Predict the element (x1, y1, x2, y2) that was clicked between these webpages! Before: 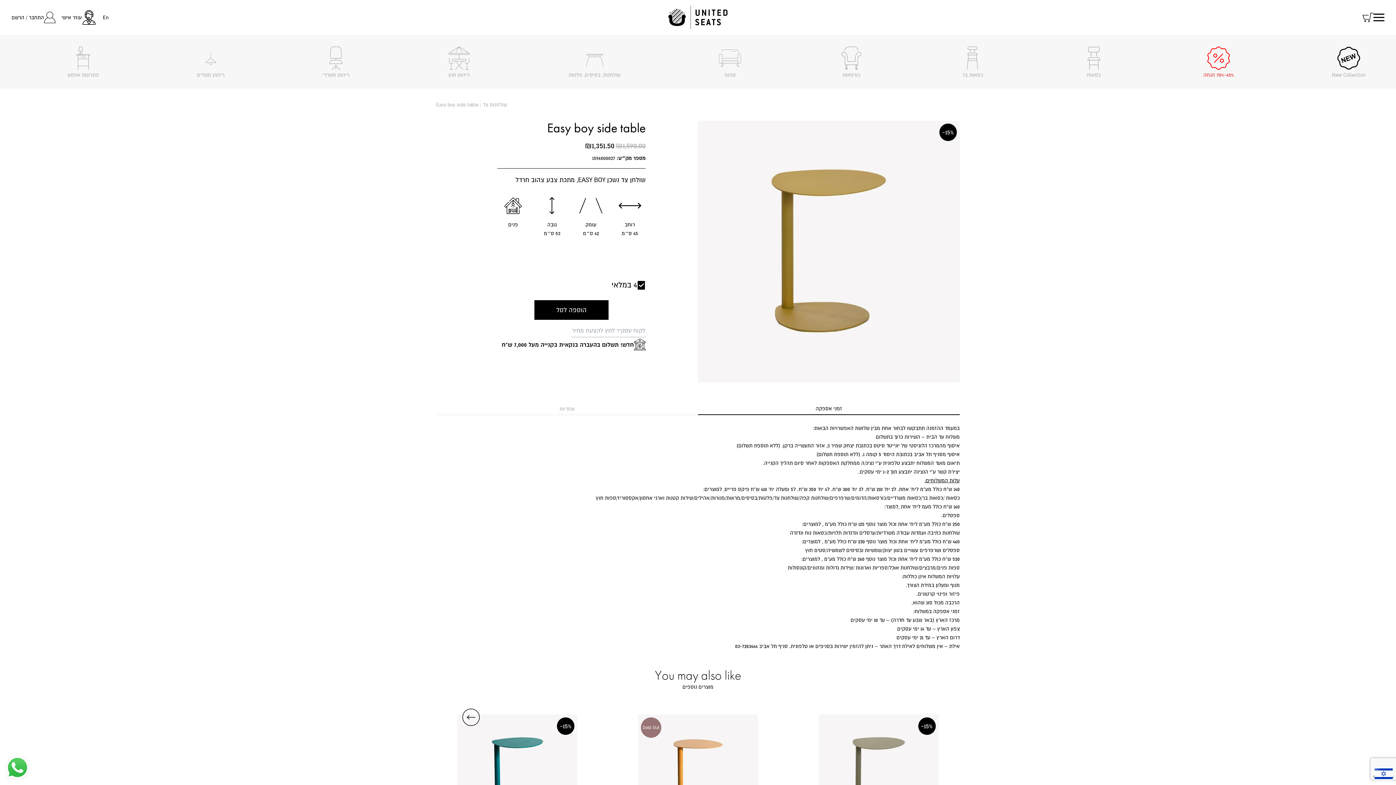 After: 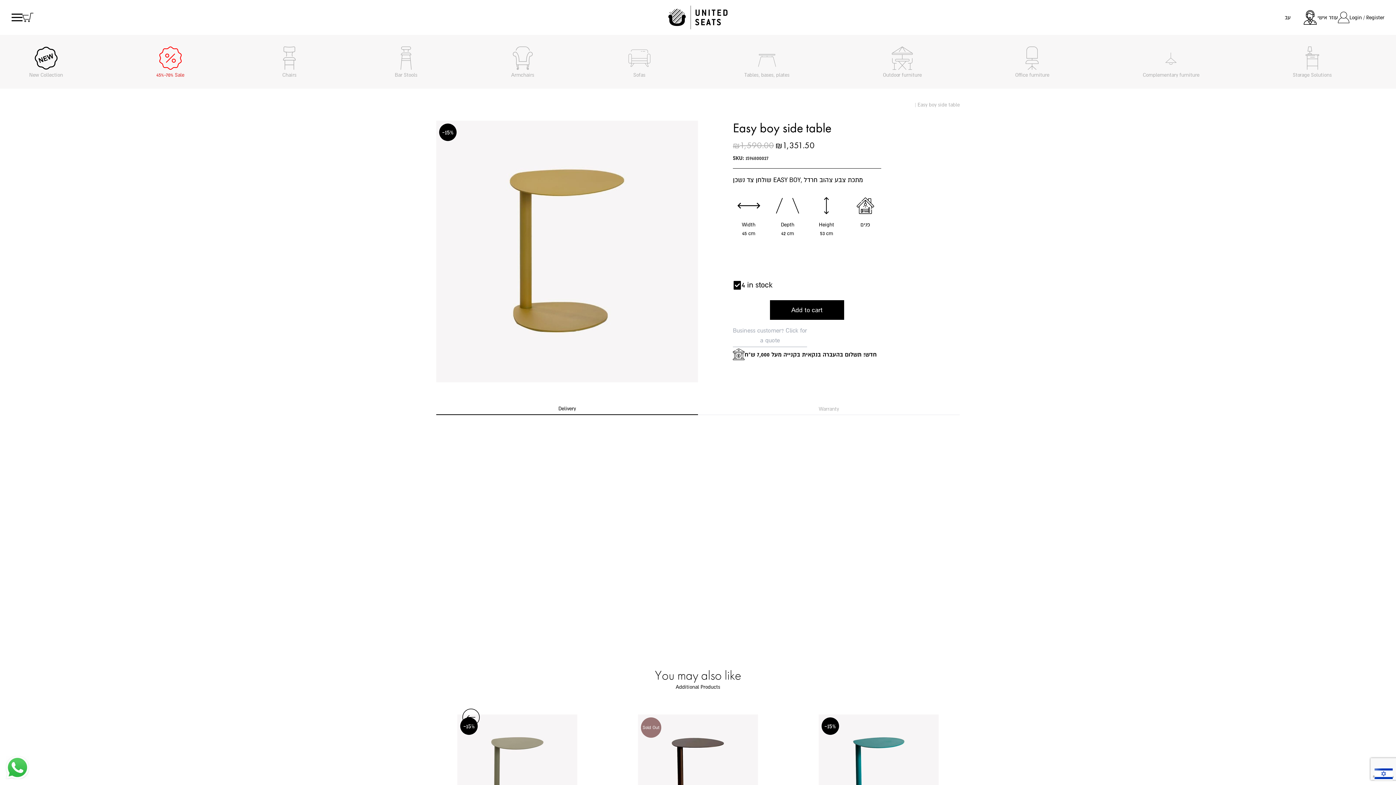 Action: label: En bbox: (99, 12, 112, 22)